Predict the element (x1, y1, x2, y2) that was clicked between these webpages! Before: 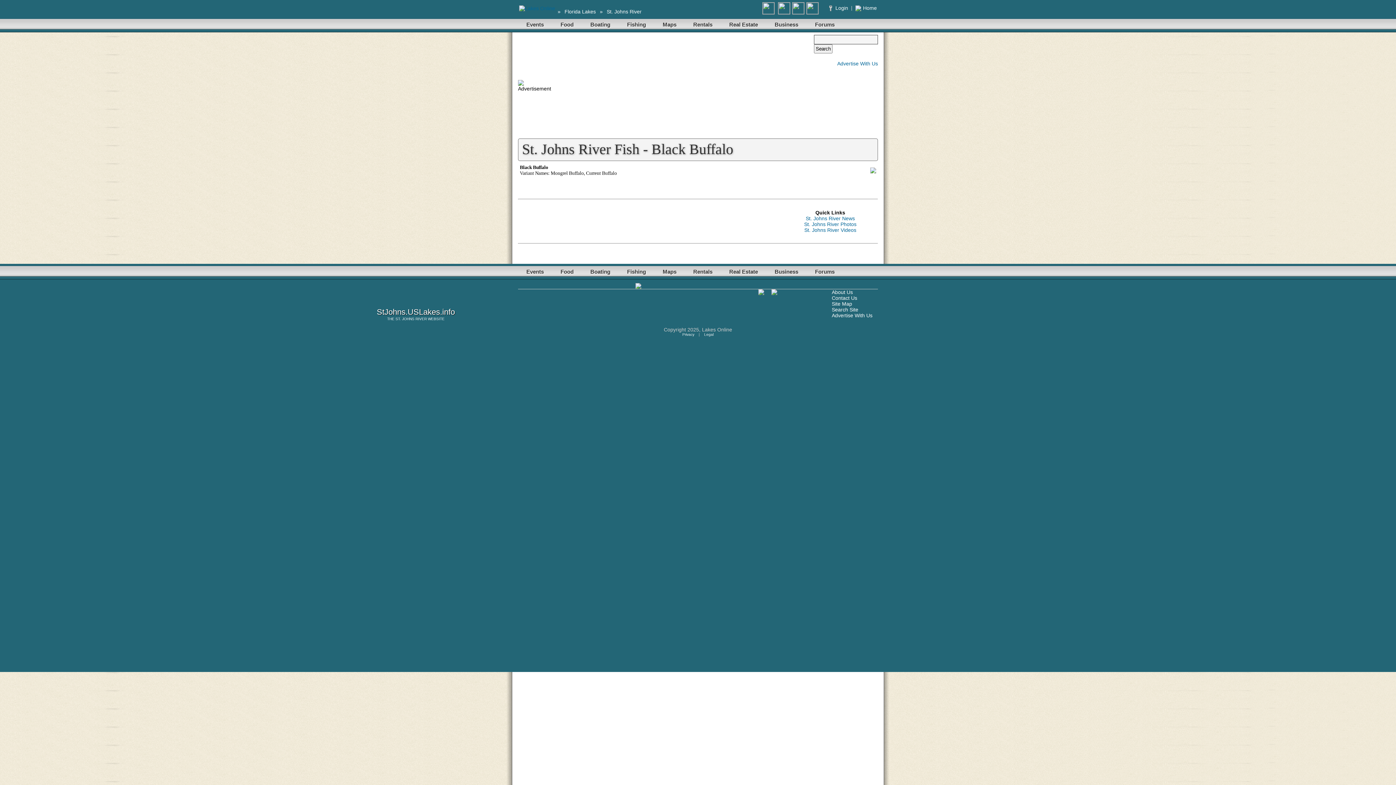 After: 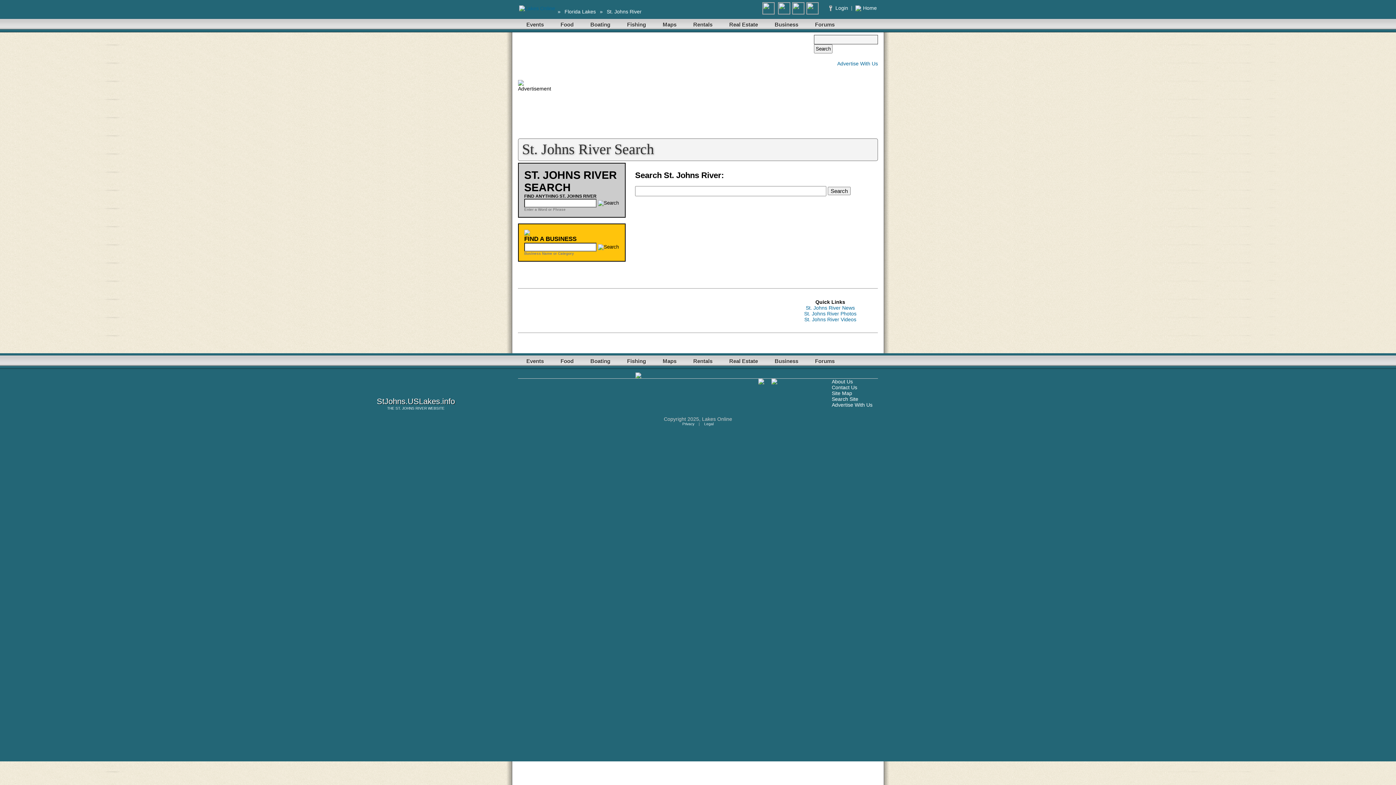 Action: bbox: (832, 306, 858, 312) label: Search Site